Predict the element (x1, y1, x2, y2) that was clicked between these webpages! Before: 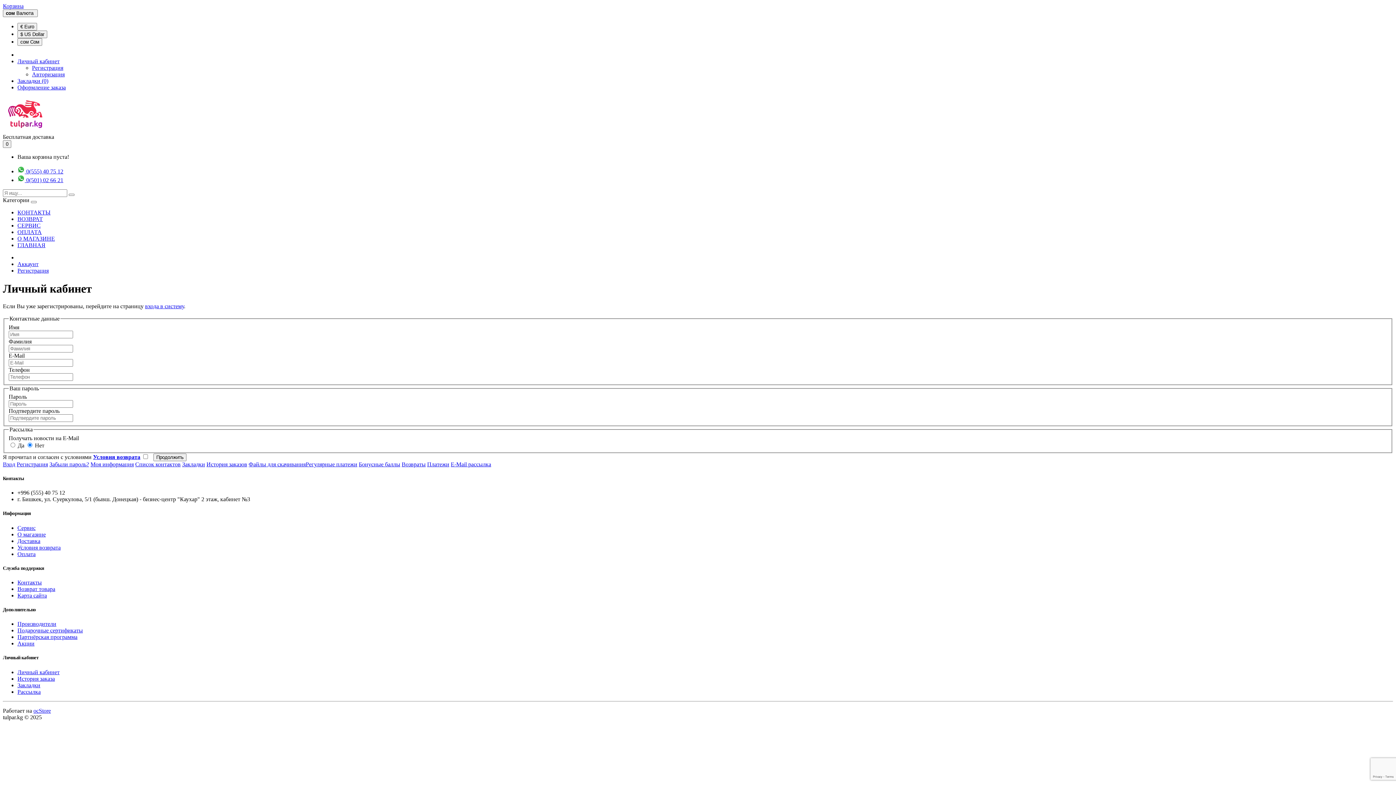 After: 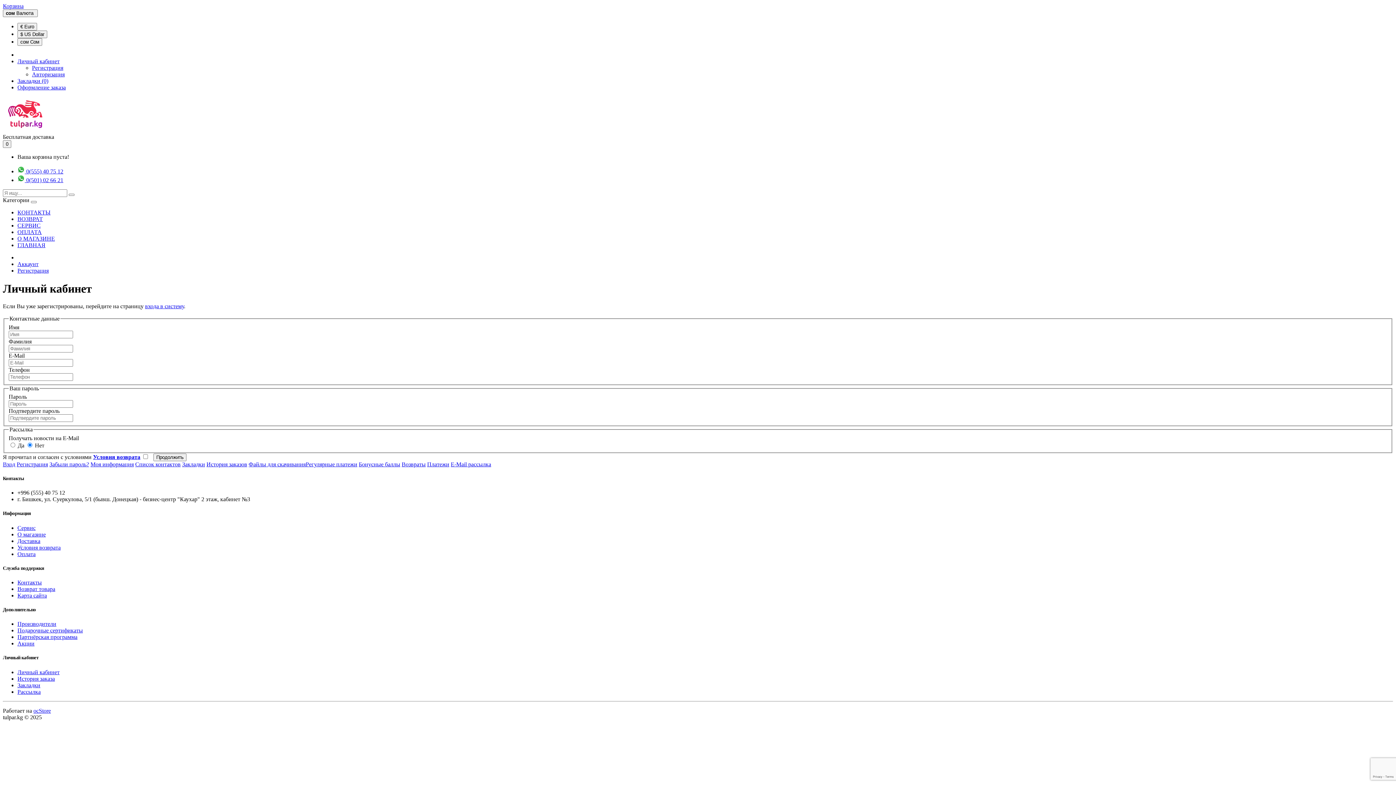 Action: bbox: (2, 9, 37, 17) label: сом Валюта 